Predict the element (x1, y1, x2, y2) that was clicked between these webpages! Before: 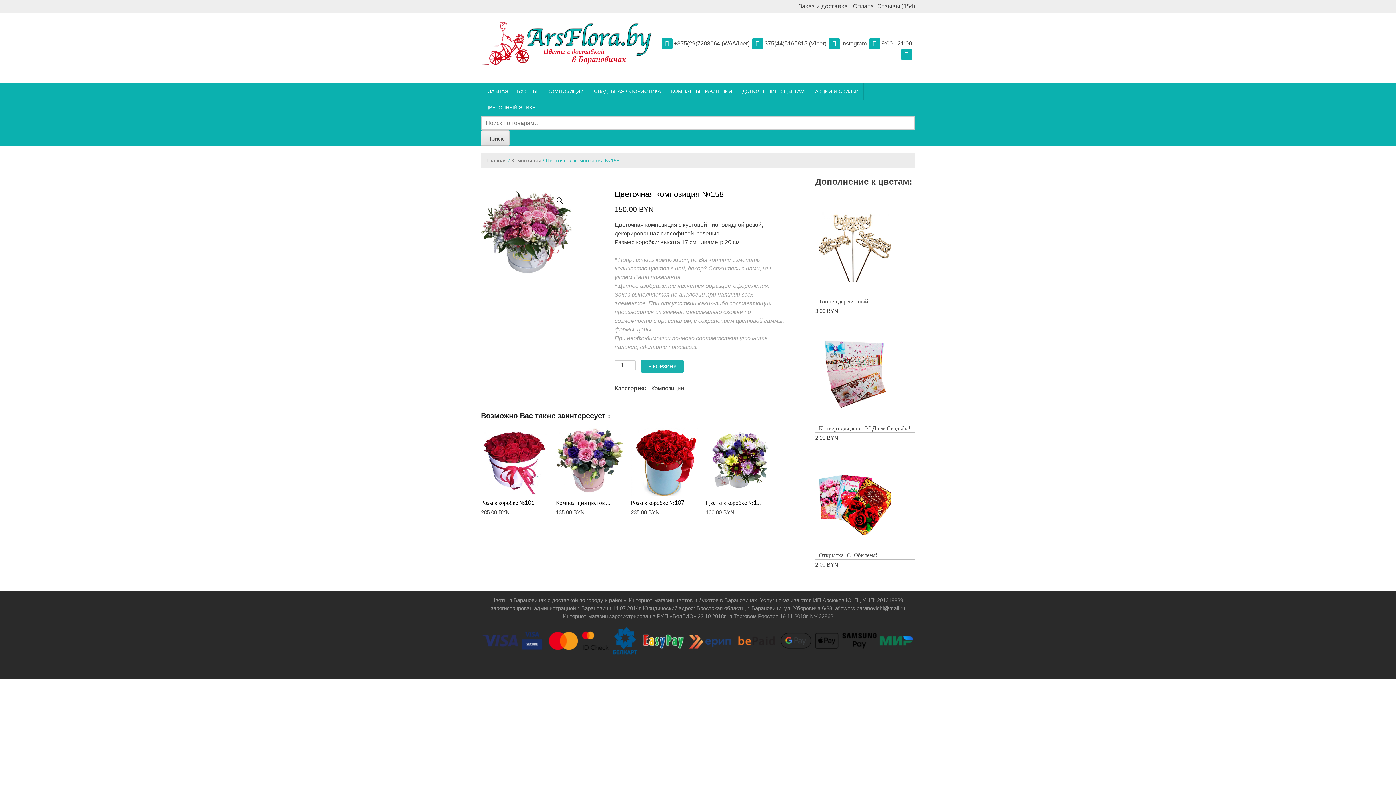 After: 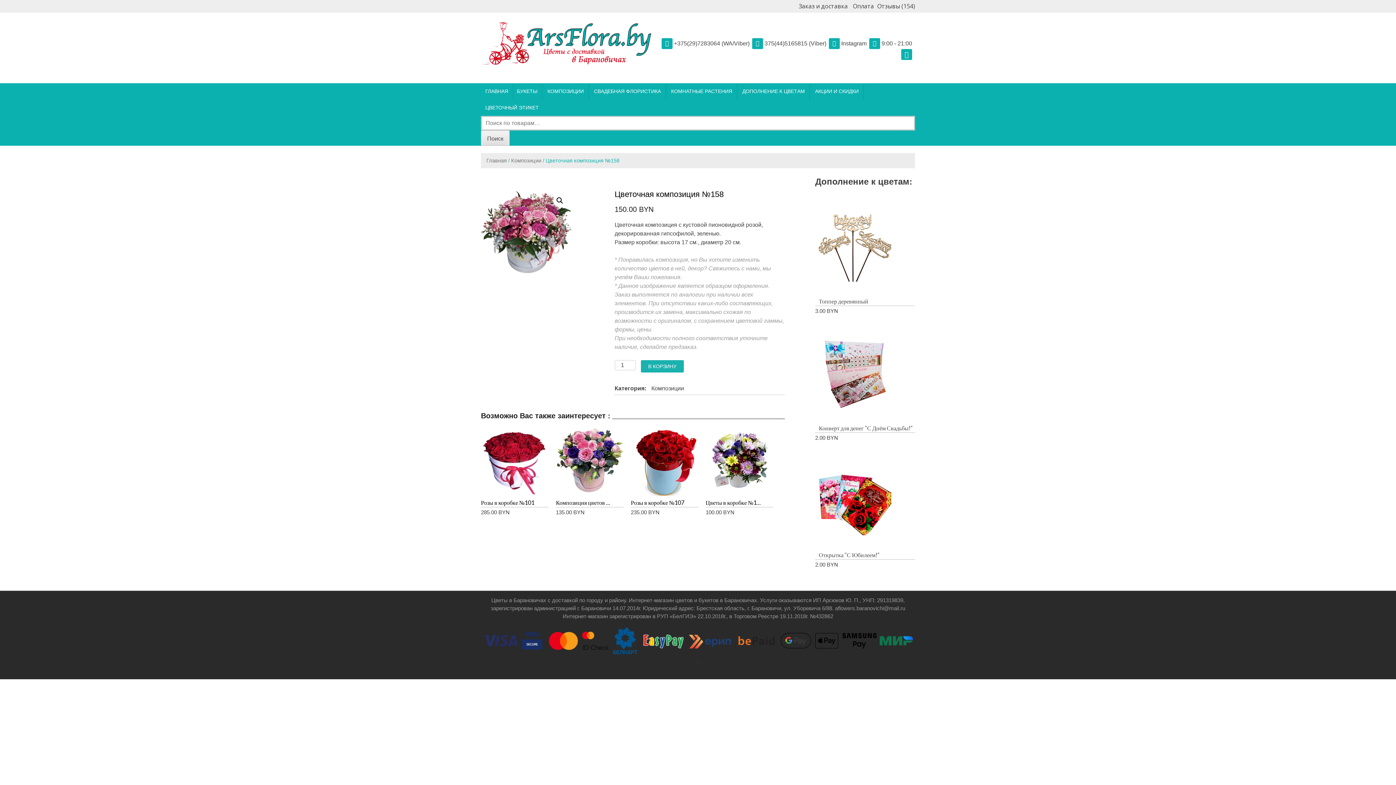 Action: label:  +375(29)7283064 (WA/Viber)  bbox: (660, 40, 751, 46)